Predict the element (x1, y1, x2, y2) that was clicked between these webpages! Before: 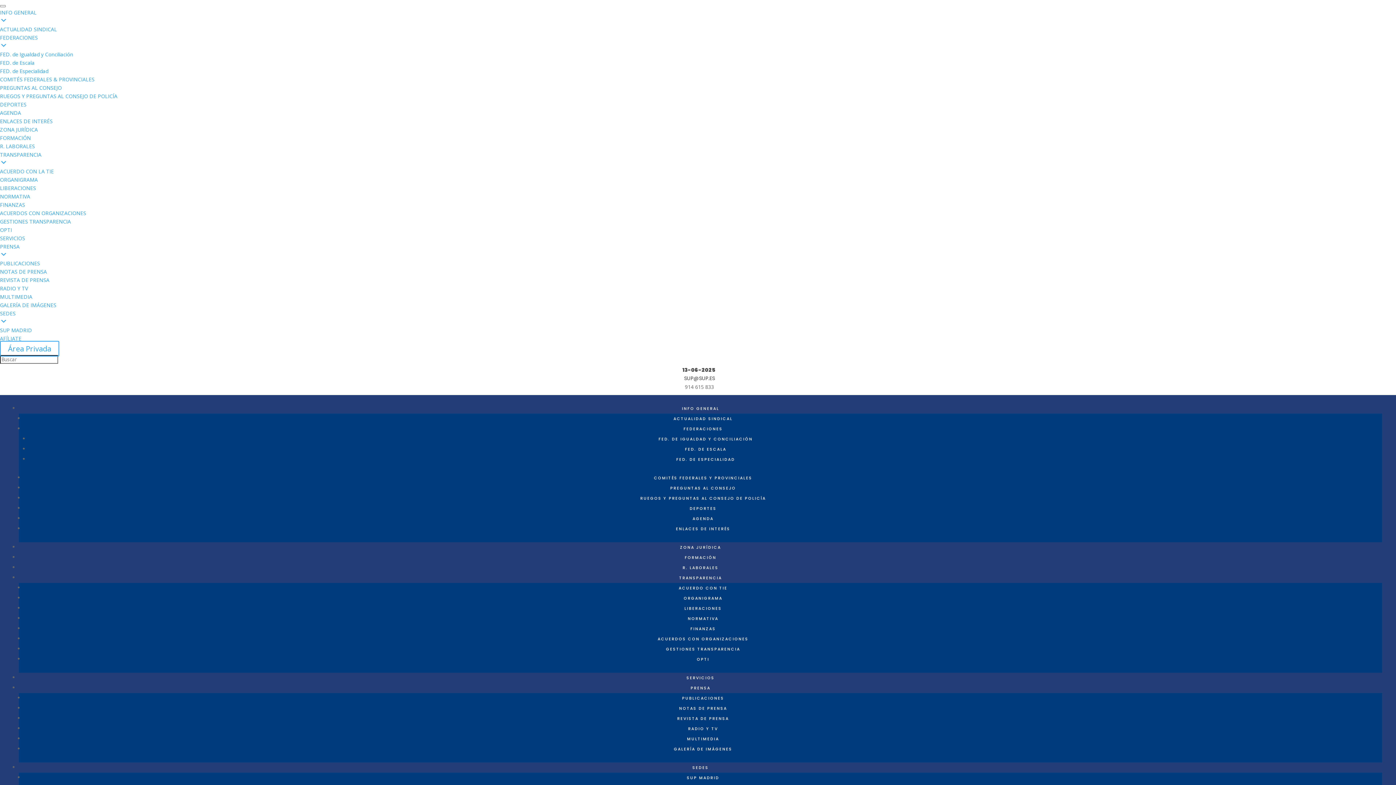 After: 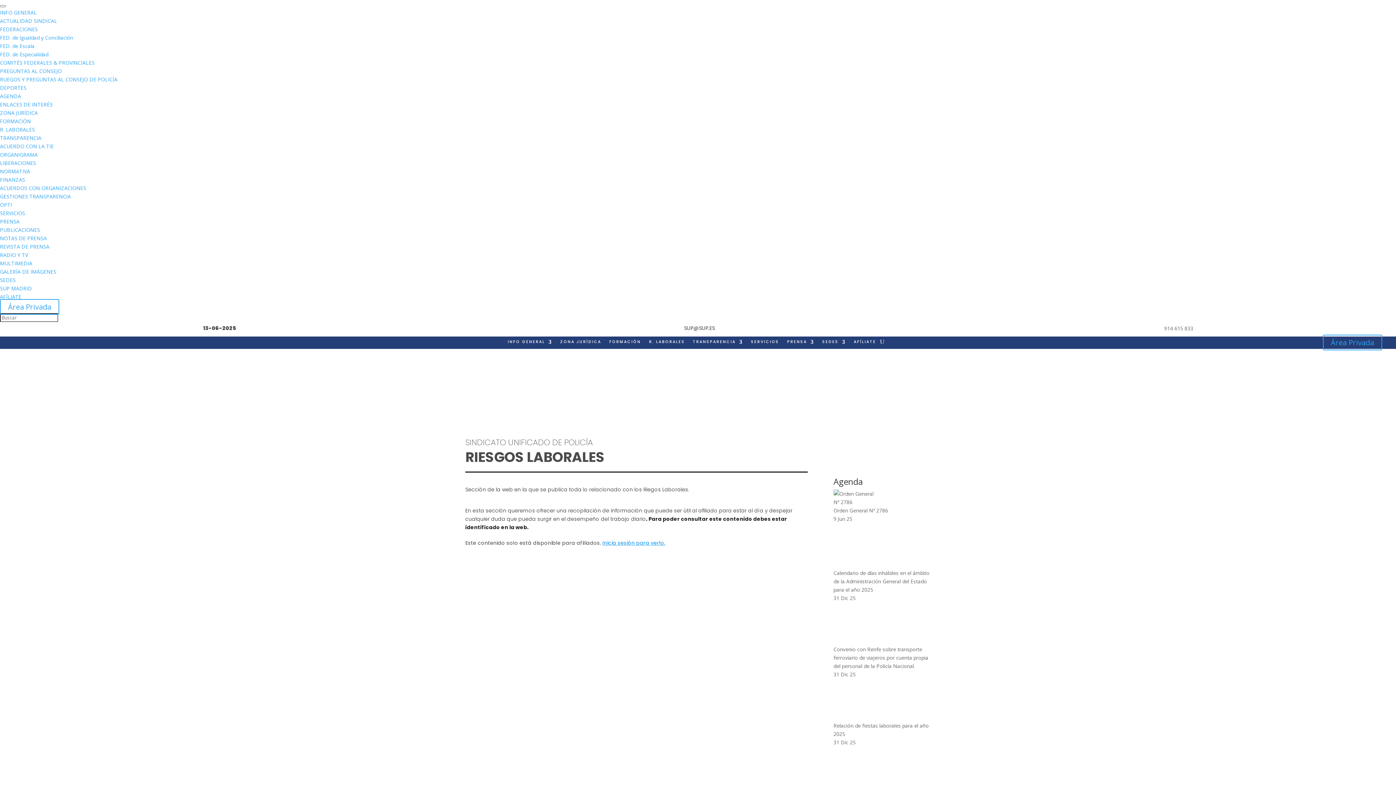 Action: label: R. LABORALES bbox: (682, 565, 718, 570)